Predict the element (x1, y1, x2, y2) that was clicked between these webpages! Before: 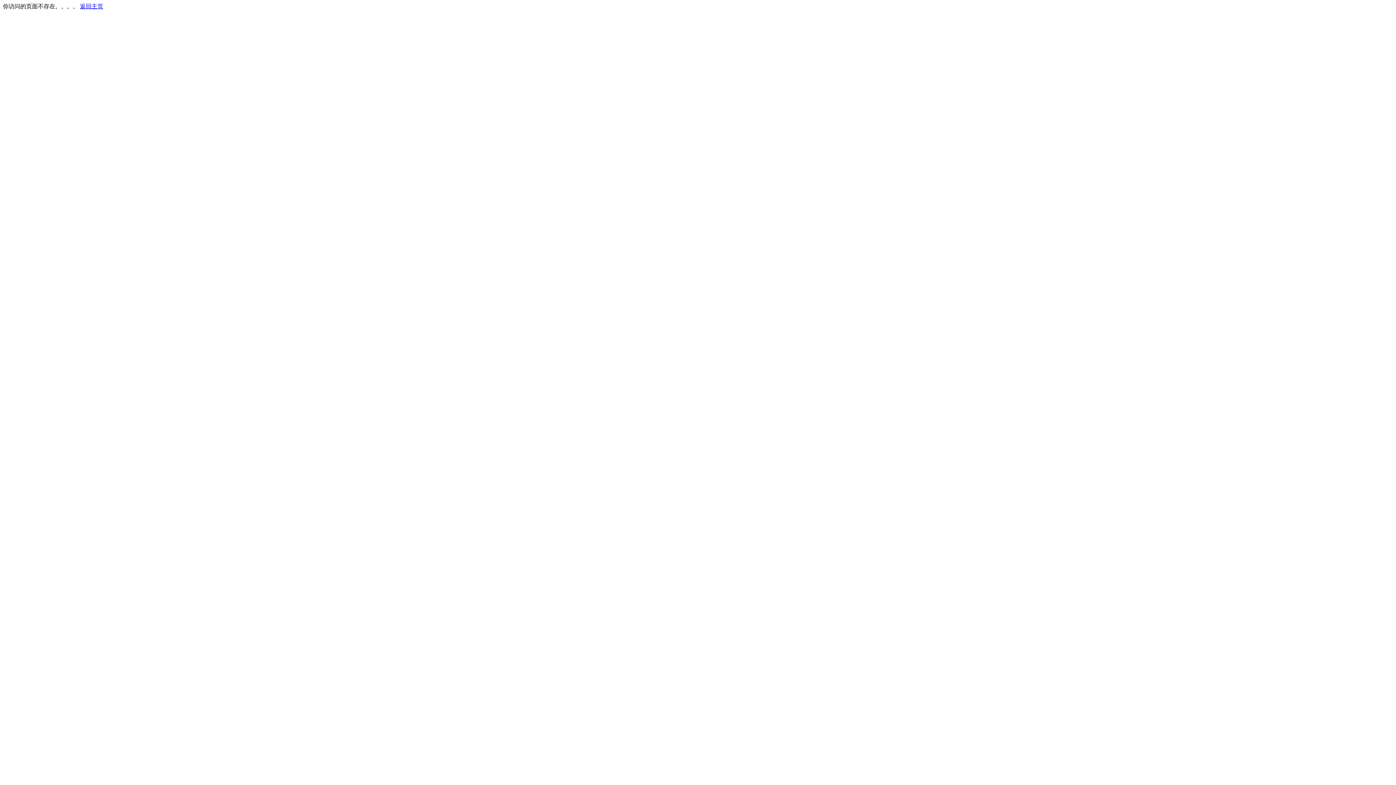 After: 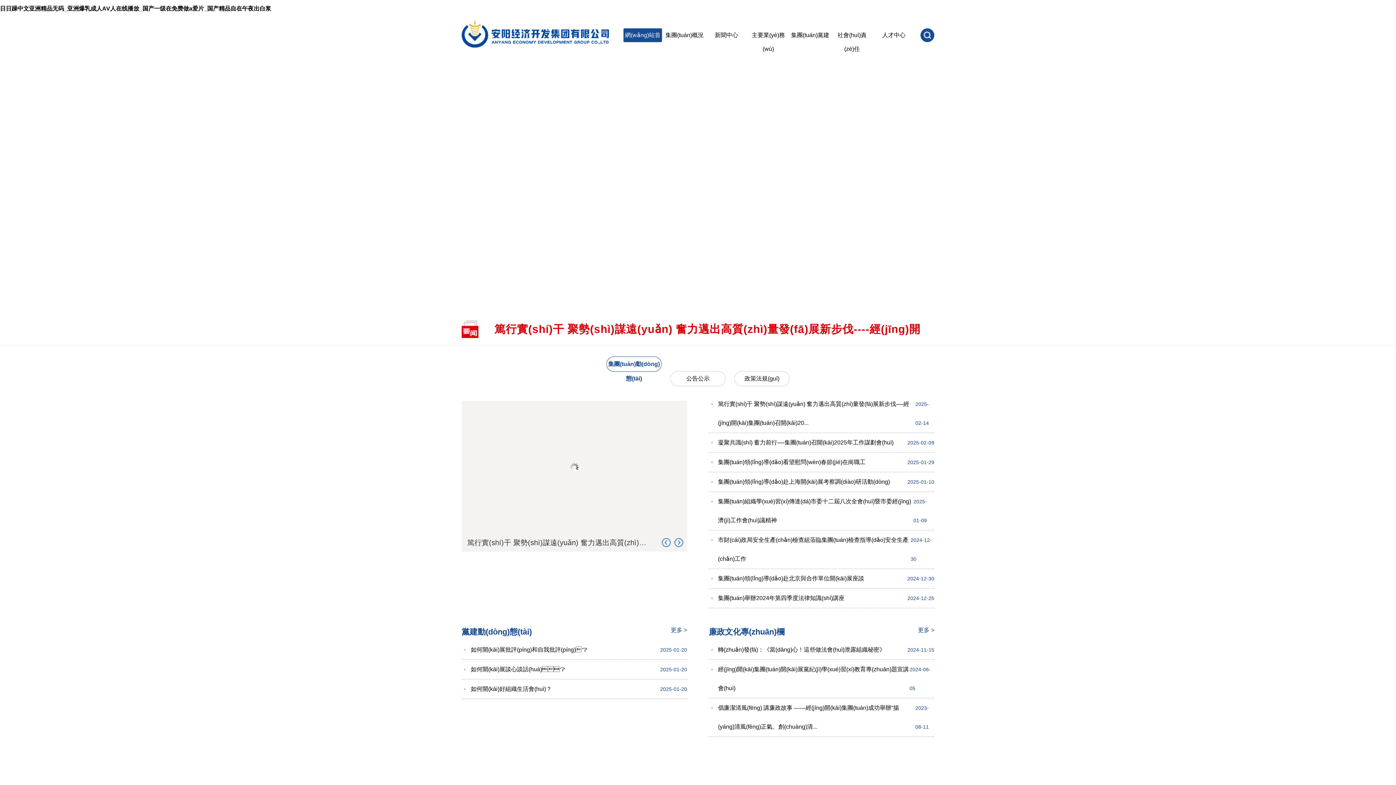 Action: label: 返回主页 bbox: (80, 3, 103, 9)